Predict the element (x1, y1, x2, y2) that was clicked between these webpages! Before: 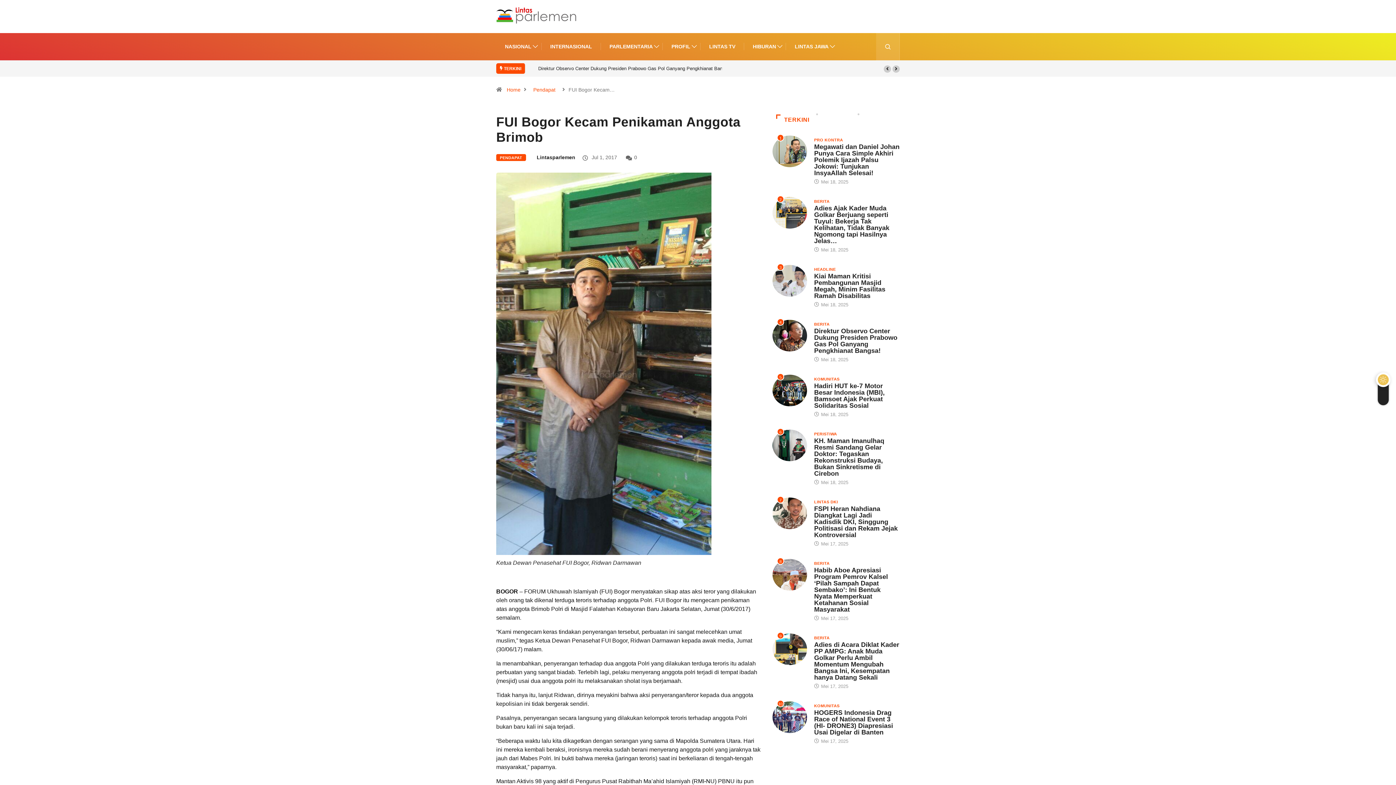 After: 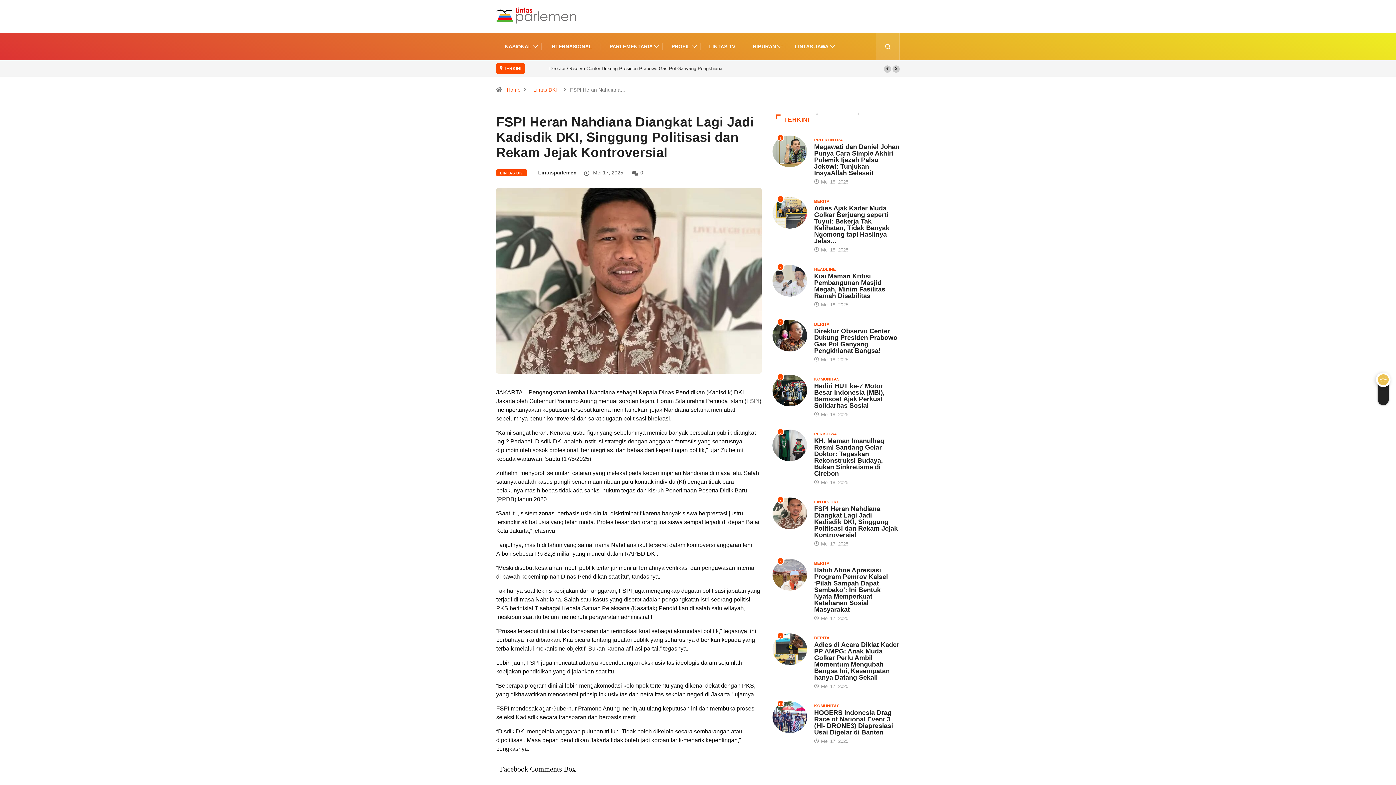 Action: bbox: (772, 497, 807, 529) label: 7